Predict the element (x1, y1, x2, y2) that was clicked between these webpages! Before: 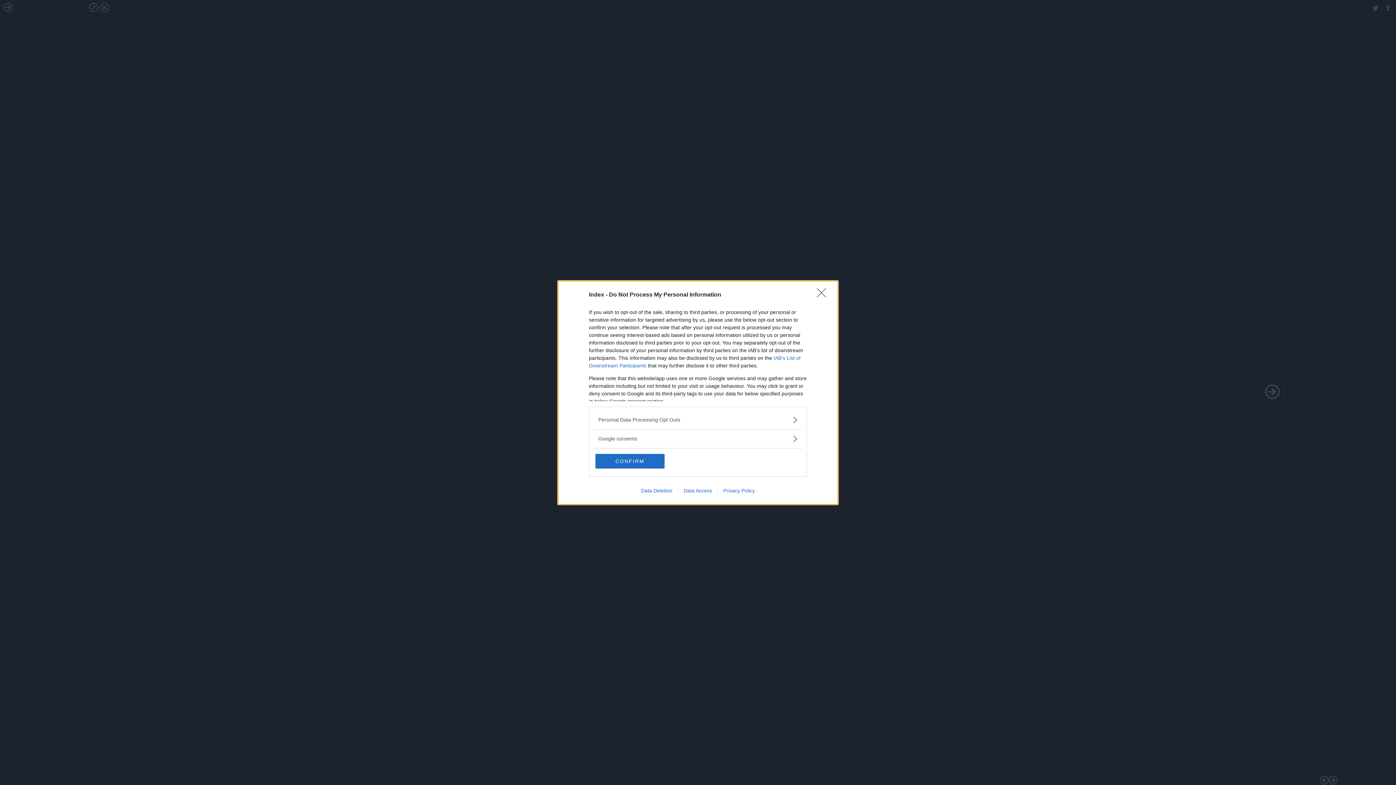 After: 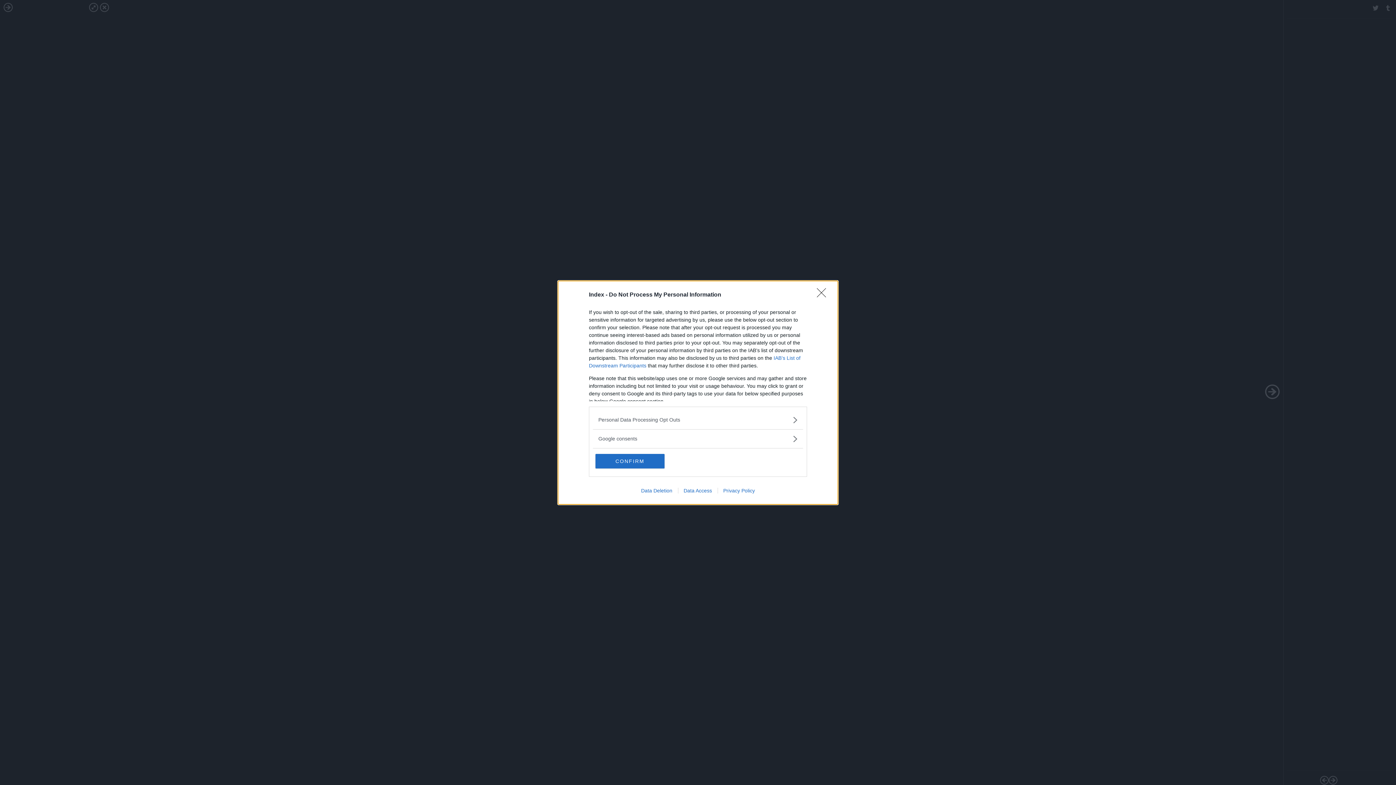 Action: bbox: (678, 487, 717, 493) label: Data Access